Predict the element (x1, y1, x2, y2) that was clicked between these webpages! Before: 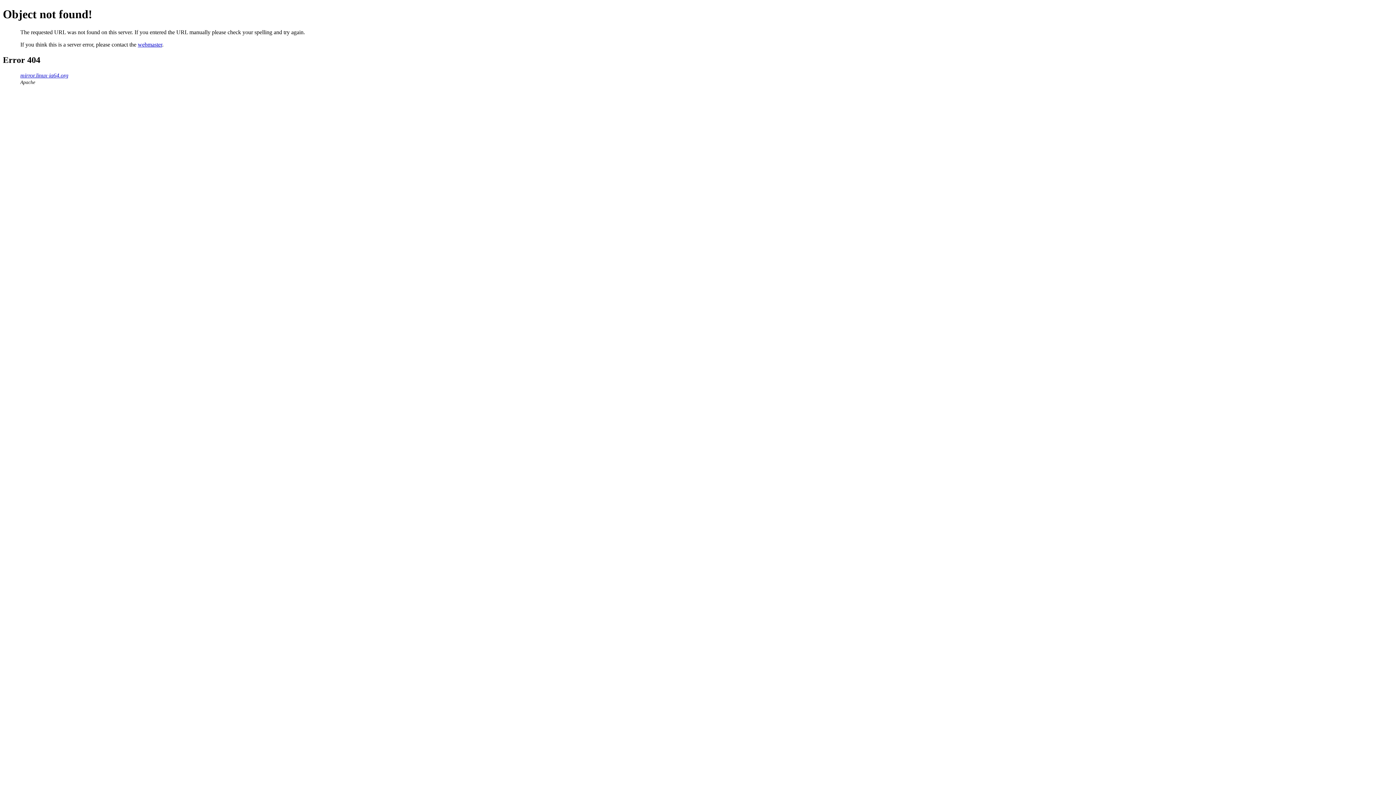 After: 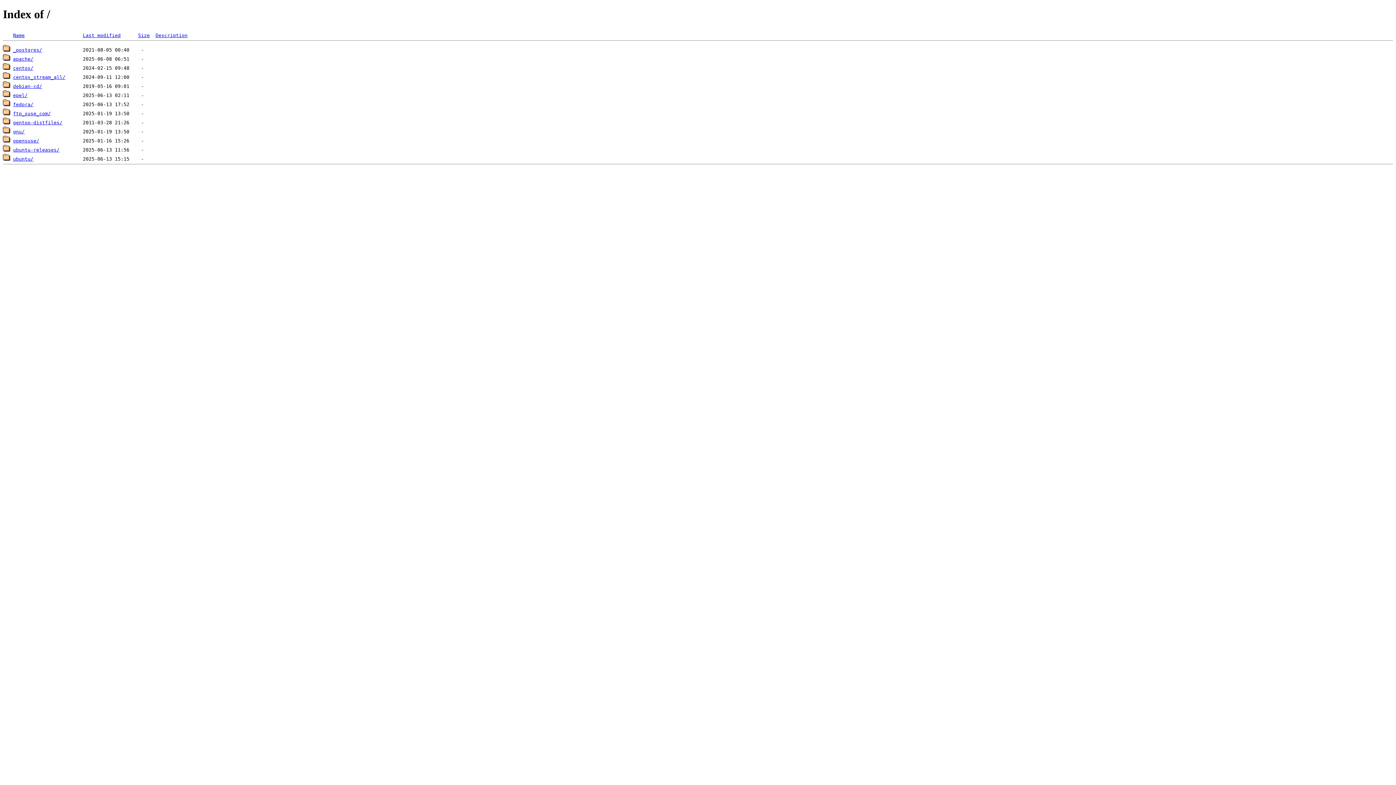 Action: label: mirror.linux-ia64.org bbox: (20, 72, 68, 78)